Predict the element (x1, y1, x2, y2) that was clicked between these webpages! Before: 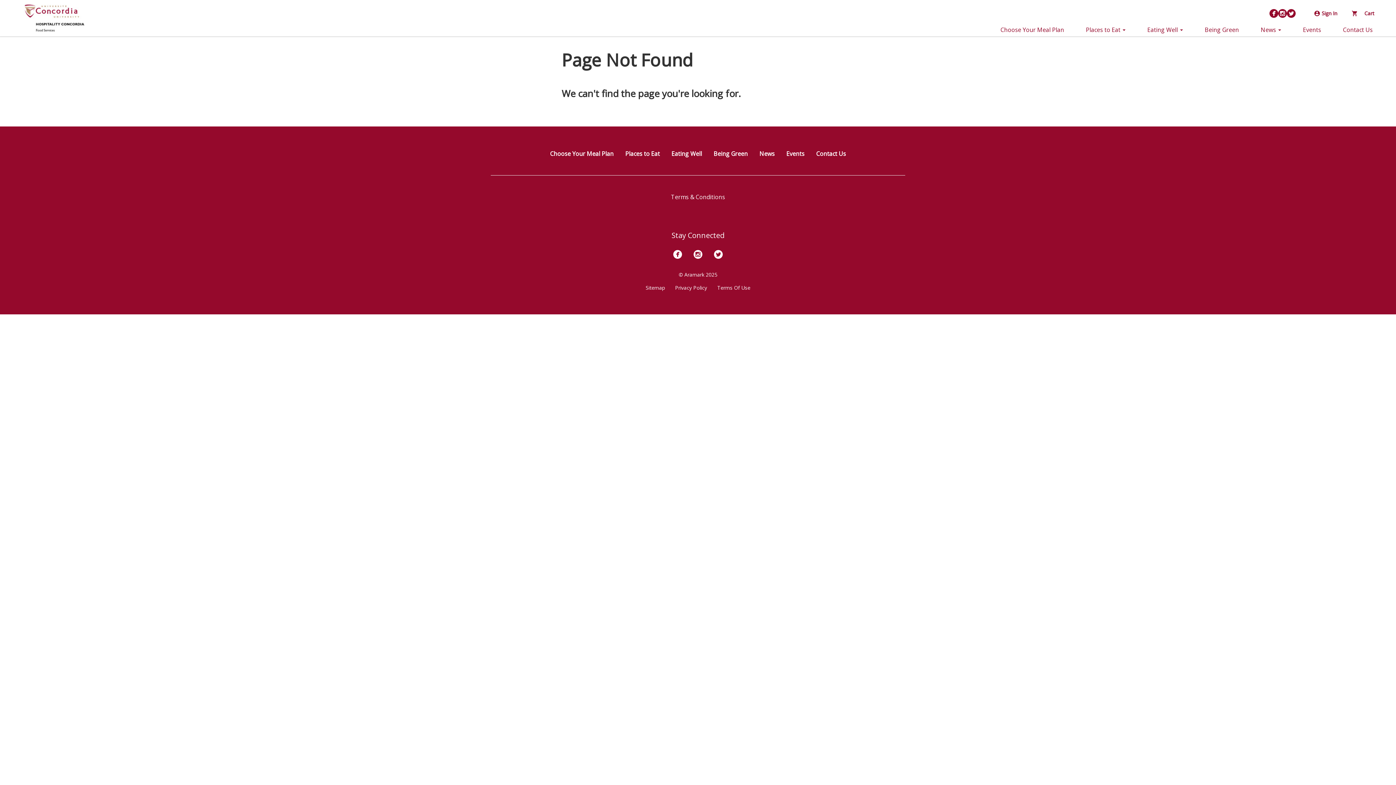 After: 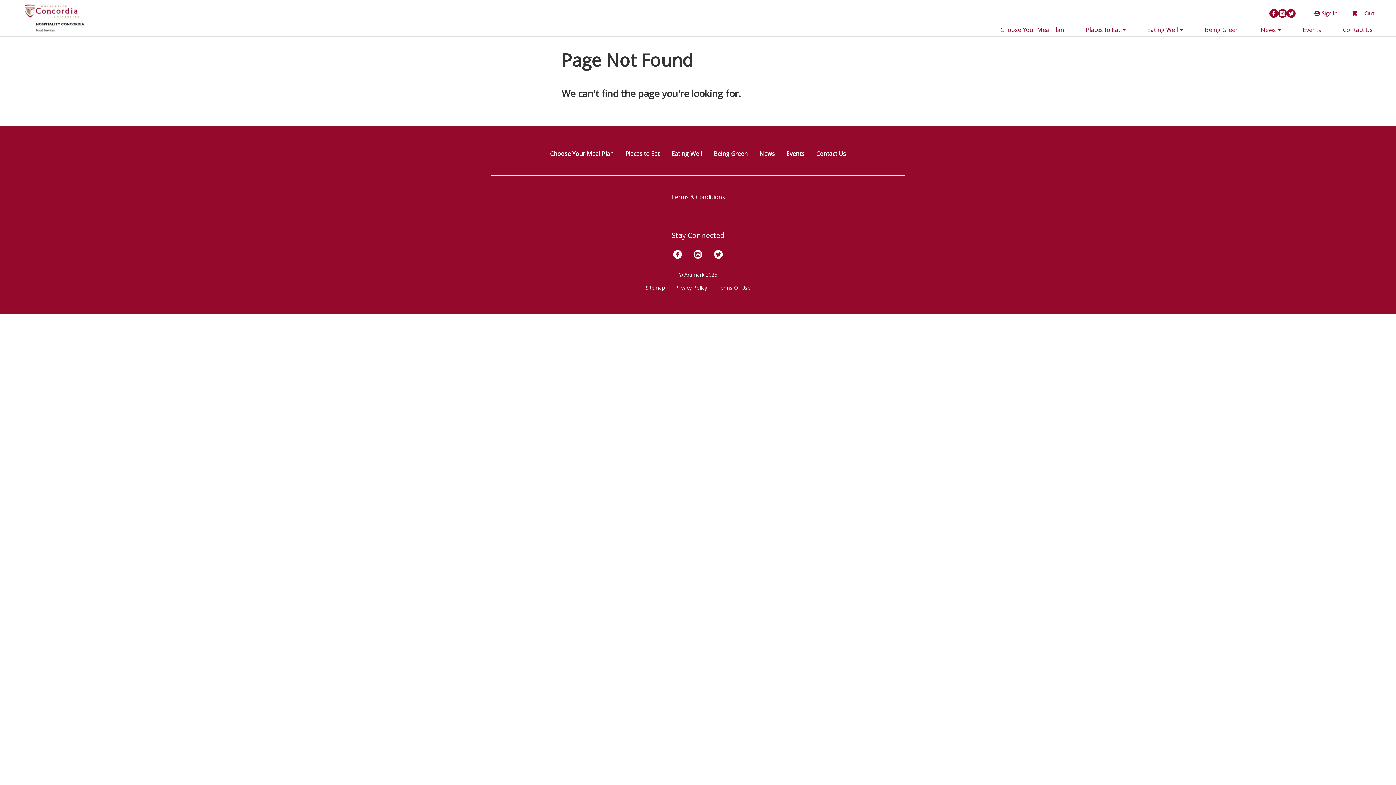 Action: label: Privacy Policy bbox: (670, 278, 712, 296)